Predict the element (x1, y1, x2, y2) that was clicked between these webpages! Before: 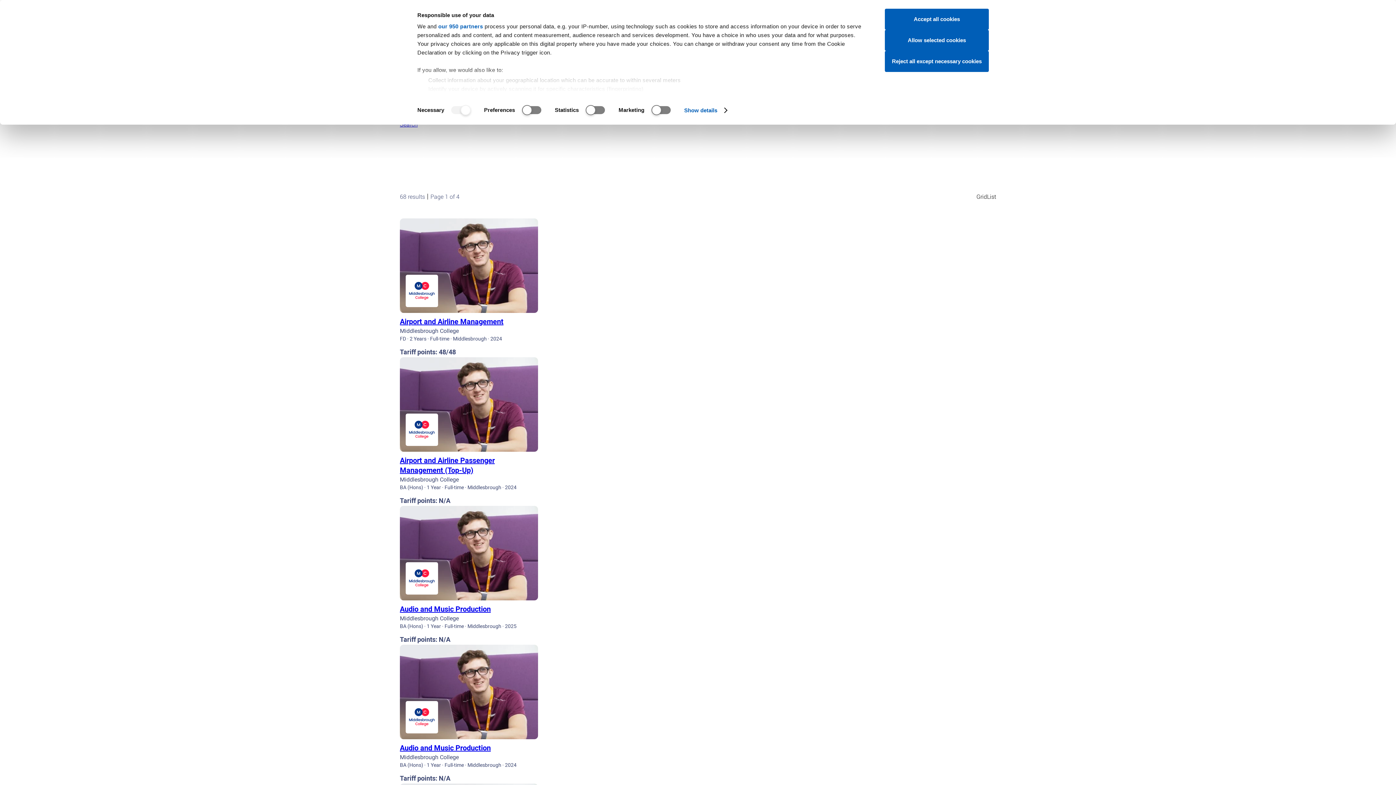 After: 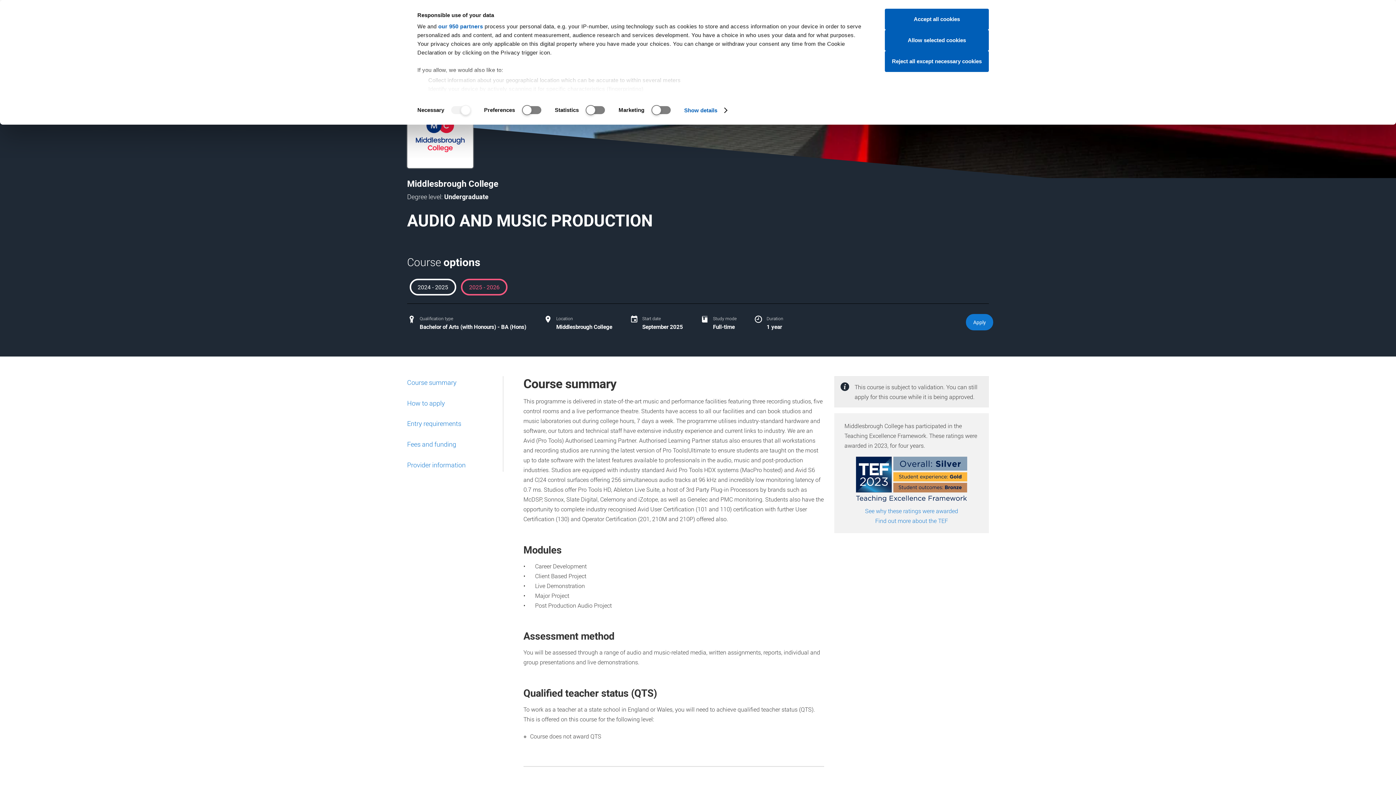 Action: label: Audio and Music Production bbox: (400, 604, 538, 614)